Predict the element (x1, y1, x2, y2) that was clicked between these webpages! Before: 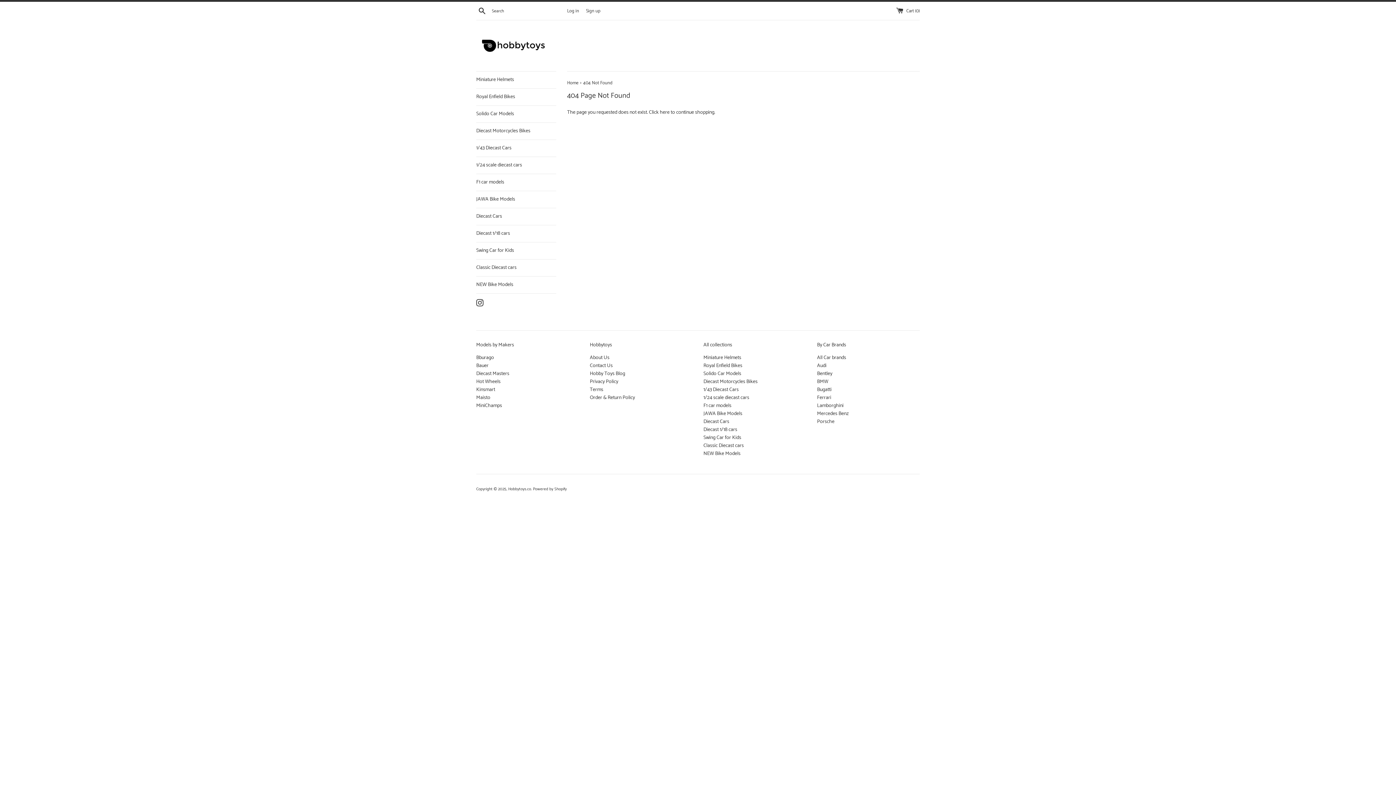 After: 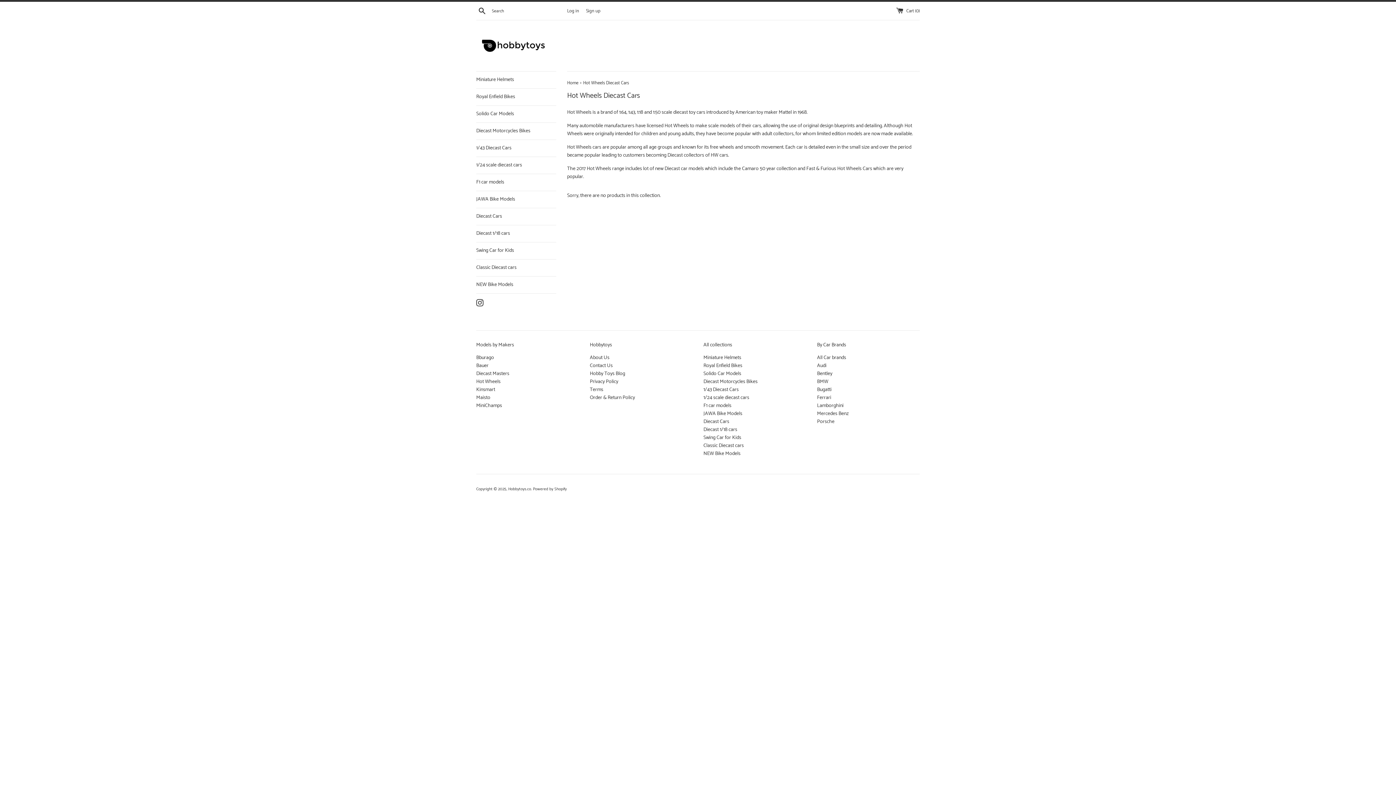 Action: label: Hot Wheels bbox: (476, 377, 500, 386)